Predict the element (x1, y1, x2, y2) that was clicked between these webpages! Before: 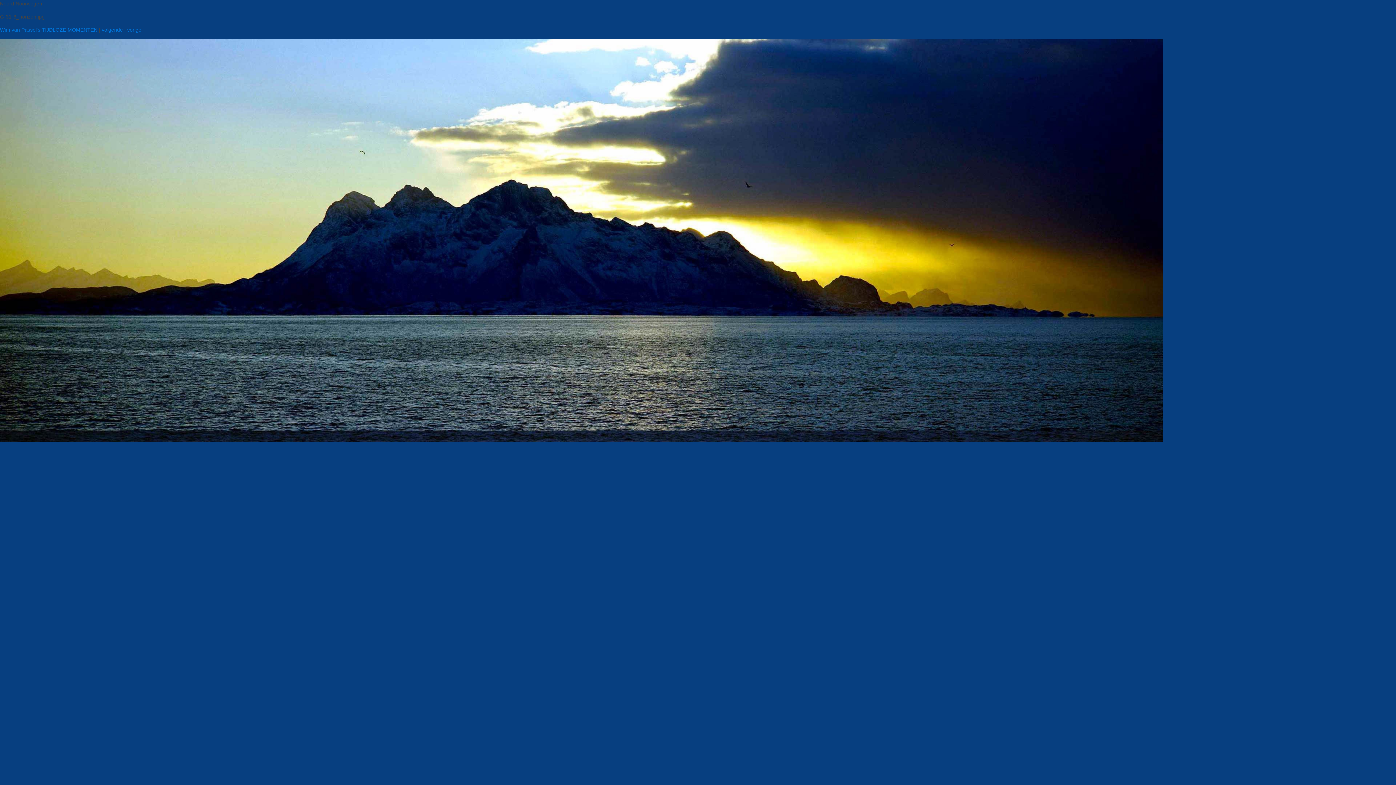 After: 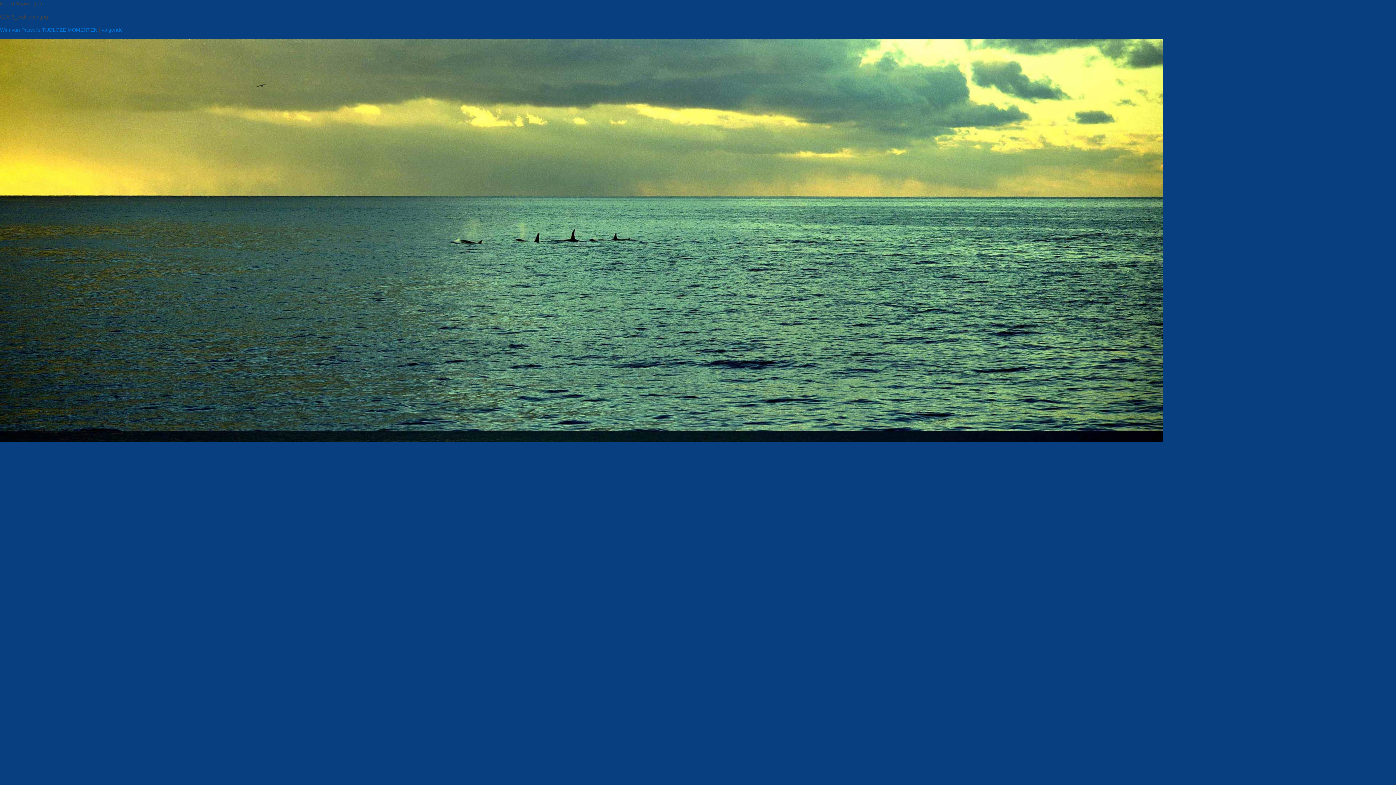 Action: bbox: (127, 26, 141, 32) label: vorige